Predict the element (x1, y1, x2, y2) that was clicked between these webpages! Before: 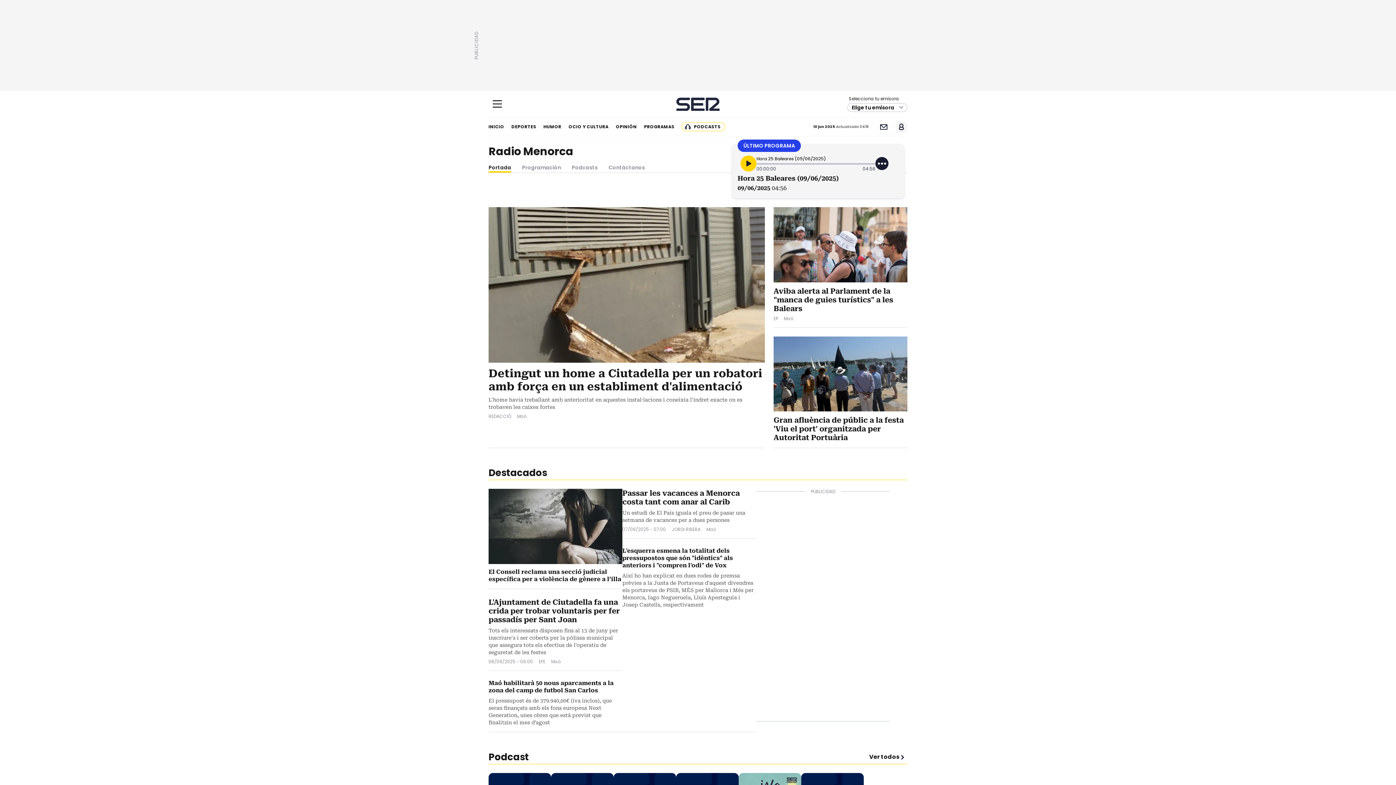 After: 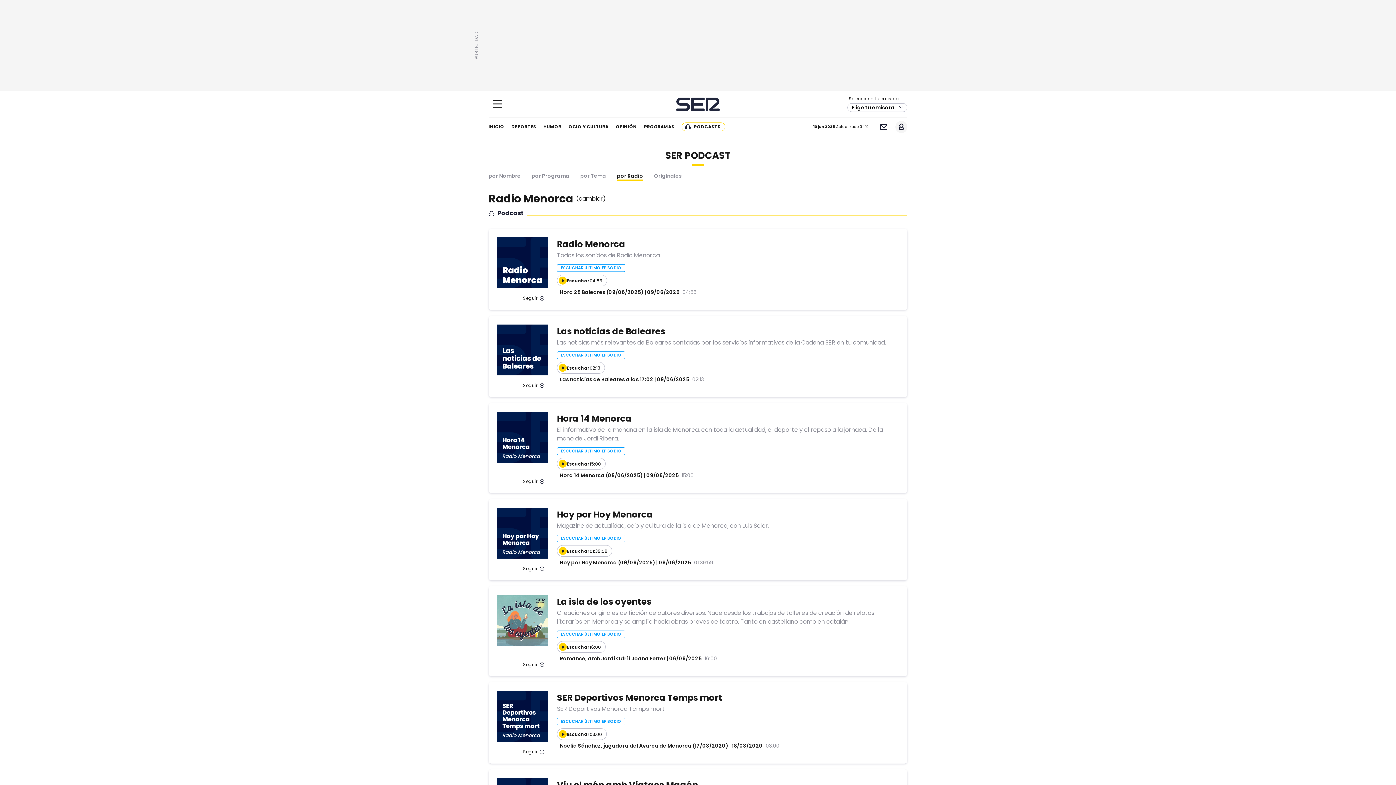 Action: label: Ver todos bbox: (867, 753, 907, 761)